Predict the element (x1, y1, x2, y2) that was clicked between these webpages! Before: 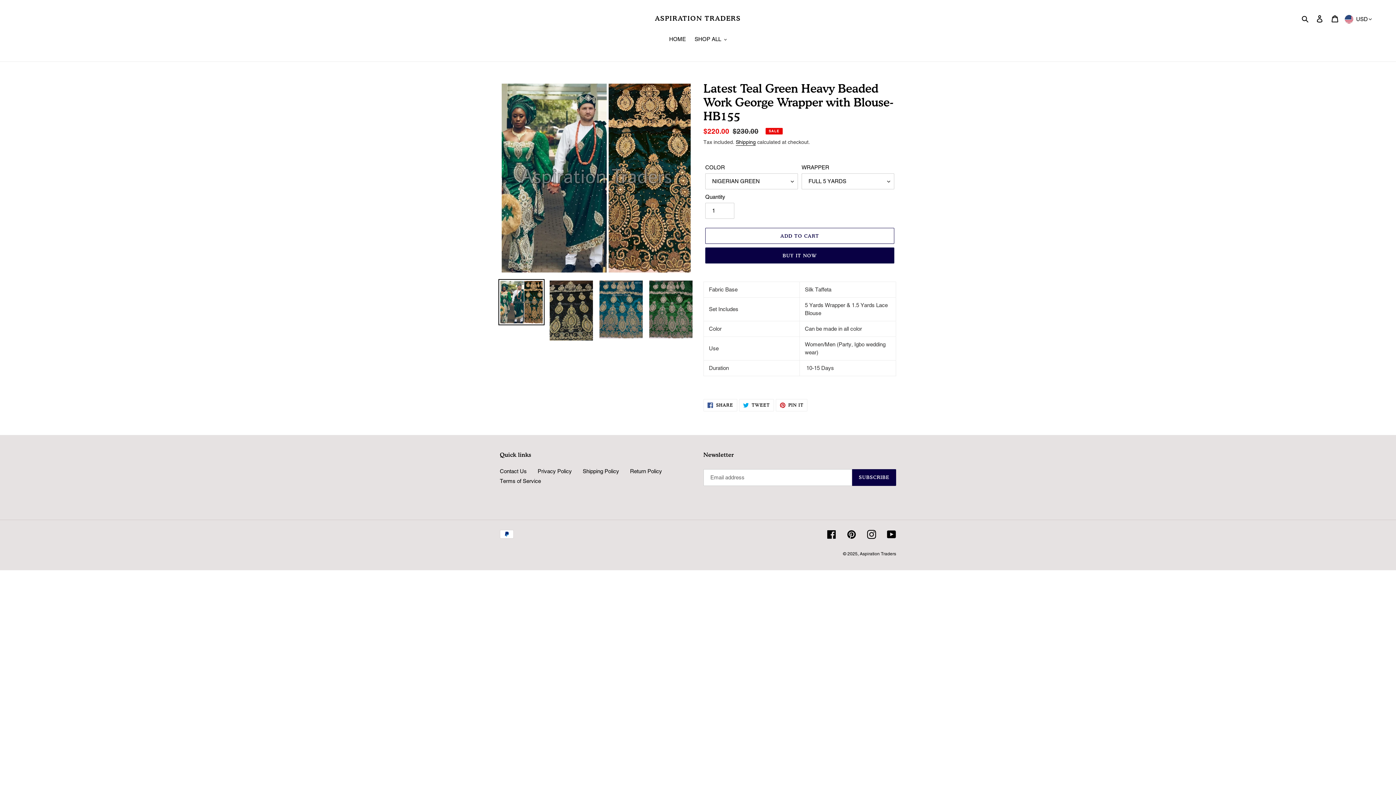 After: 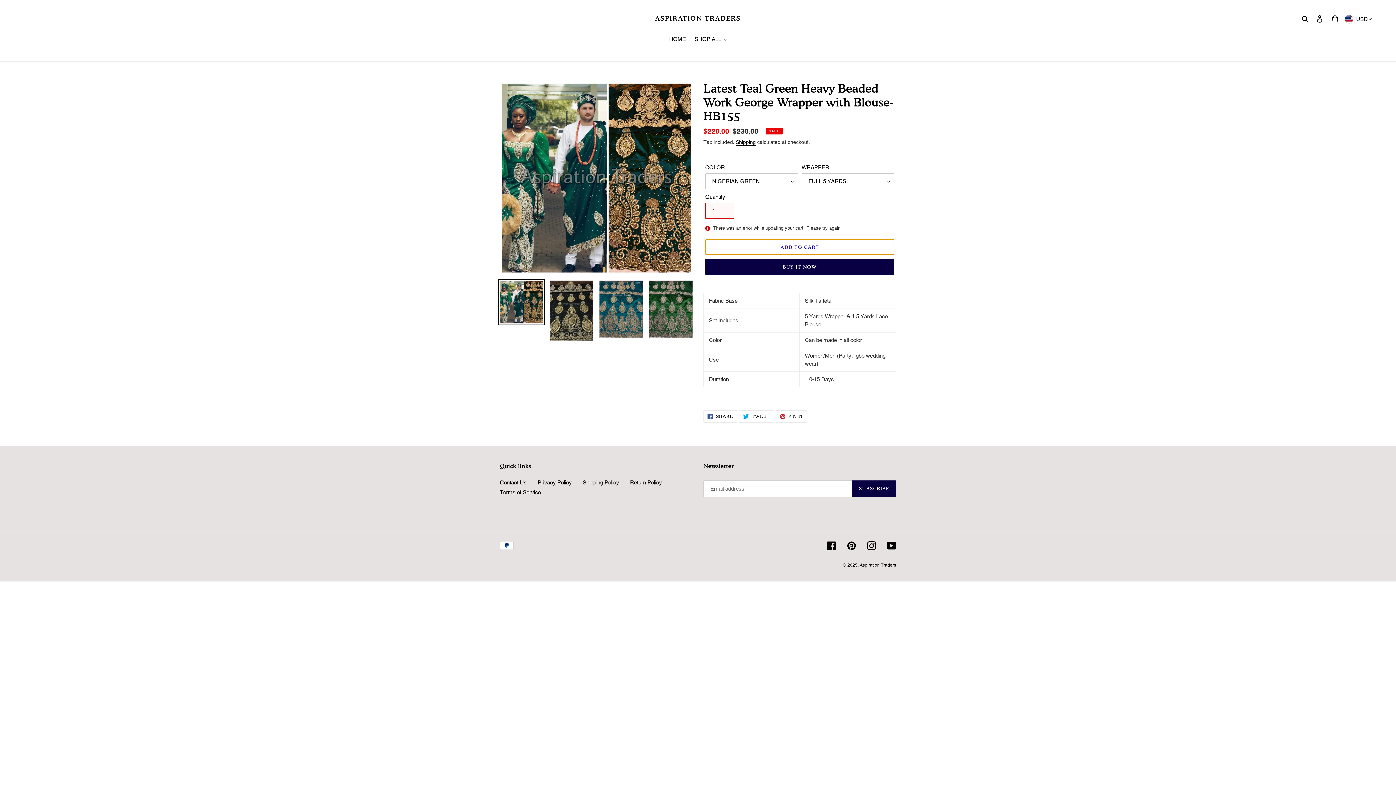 Action: label: Add to cart bbox: (705, 228, 894, 244)